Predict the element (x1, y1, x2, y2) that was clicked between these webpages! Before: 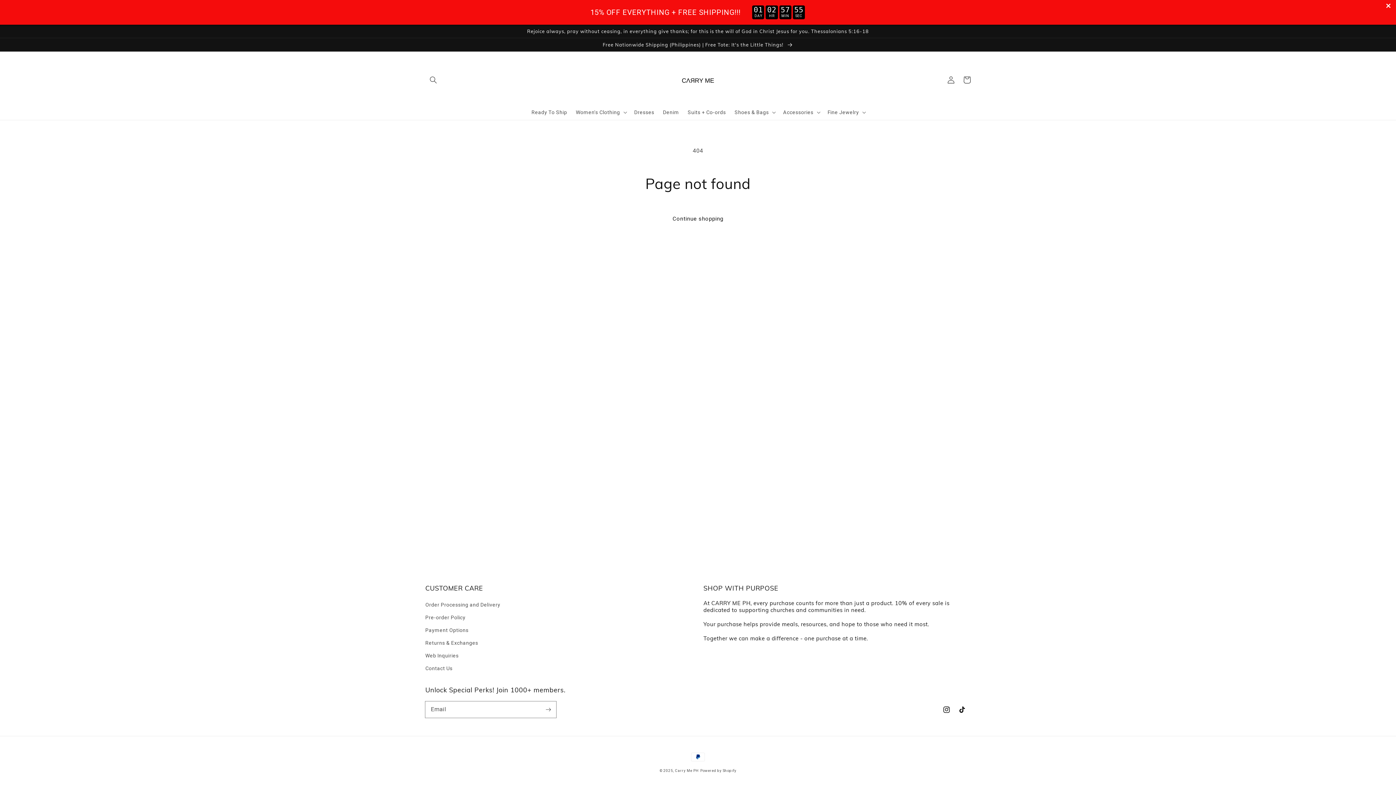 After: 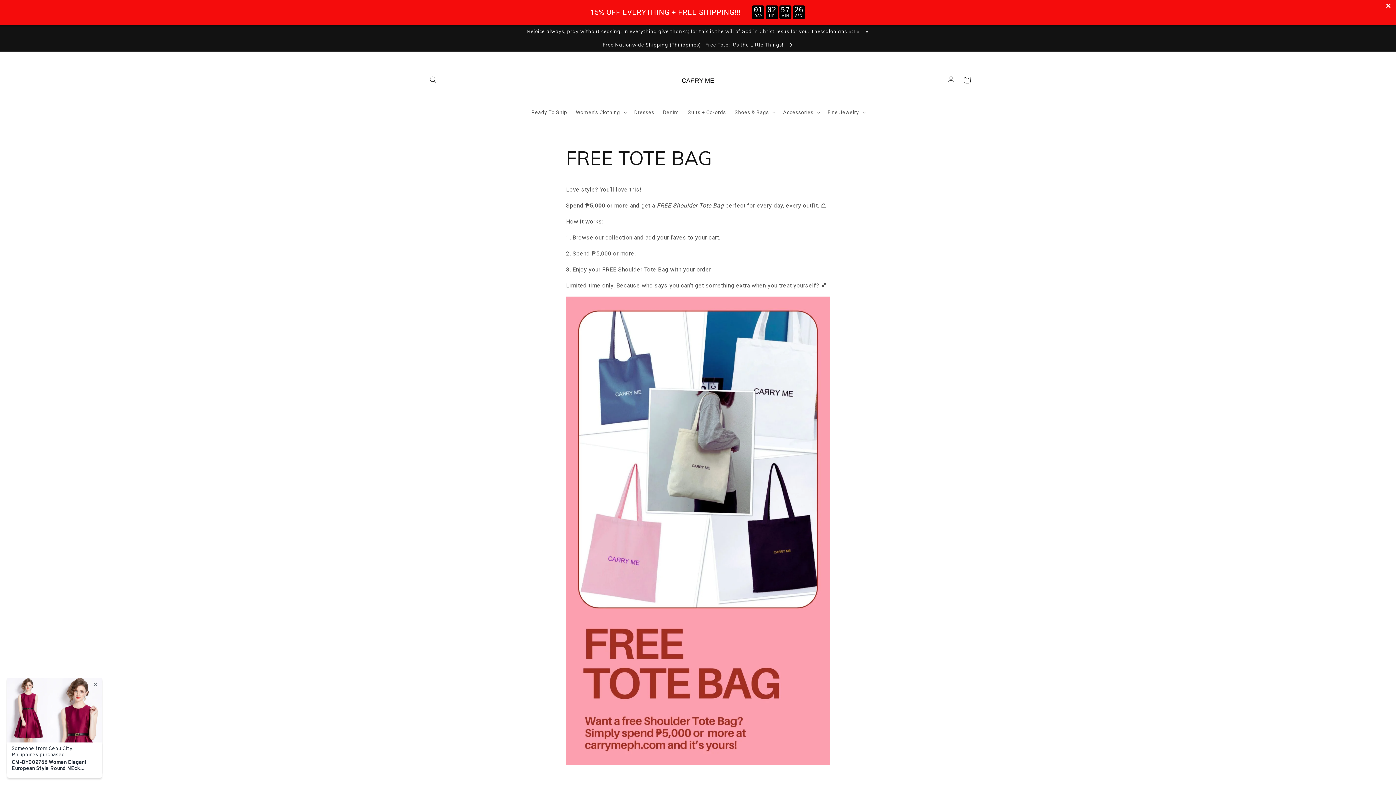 Action: label: Free Nationwide Shipping (Philippines) | Free Tote: It's the Little Things!  bbox: (0, 38, 1396, 51)